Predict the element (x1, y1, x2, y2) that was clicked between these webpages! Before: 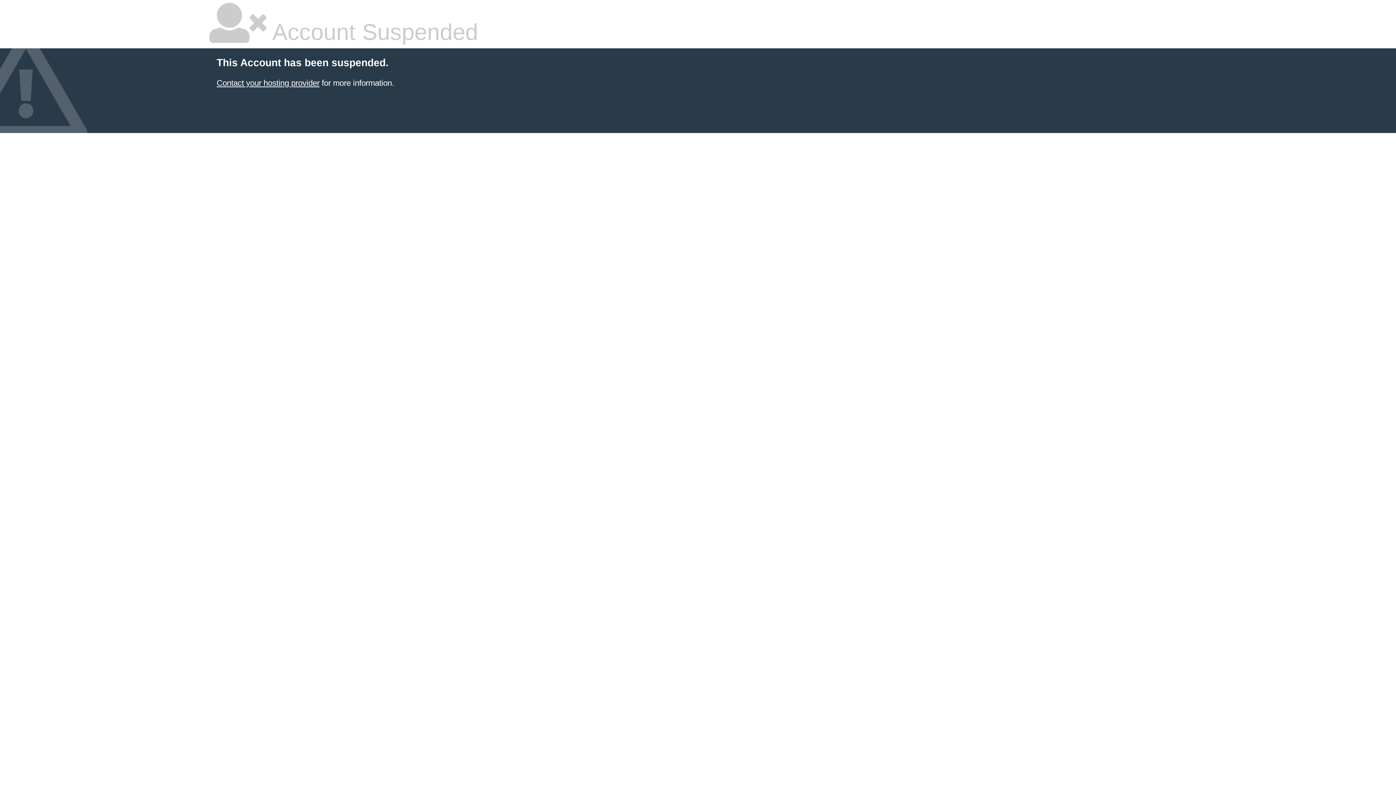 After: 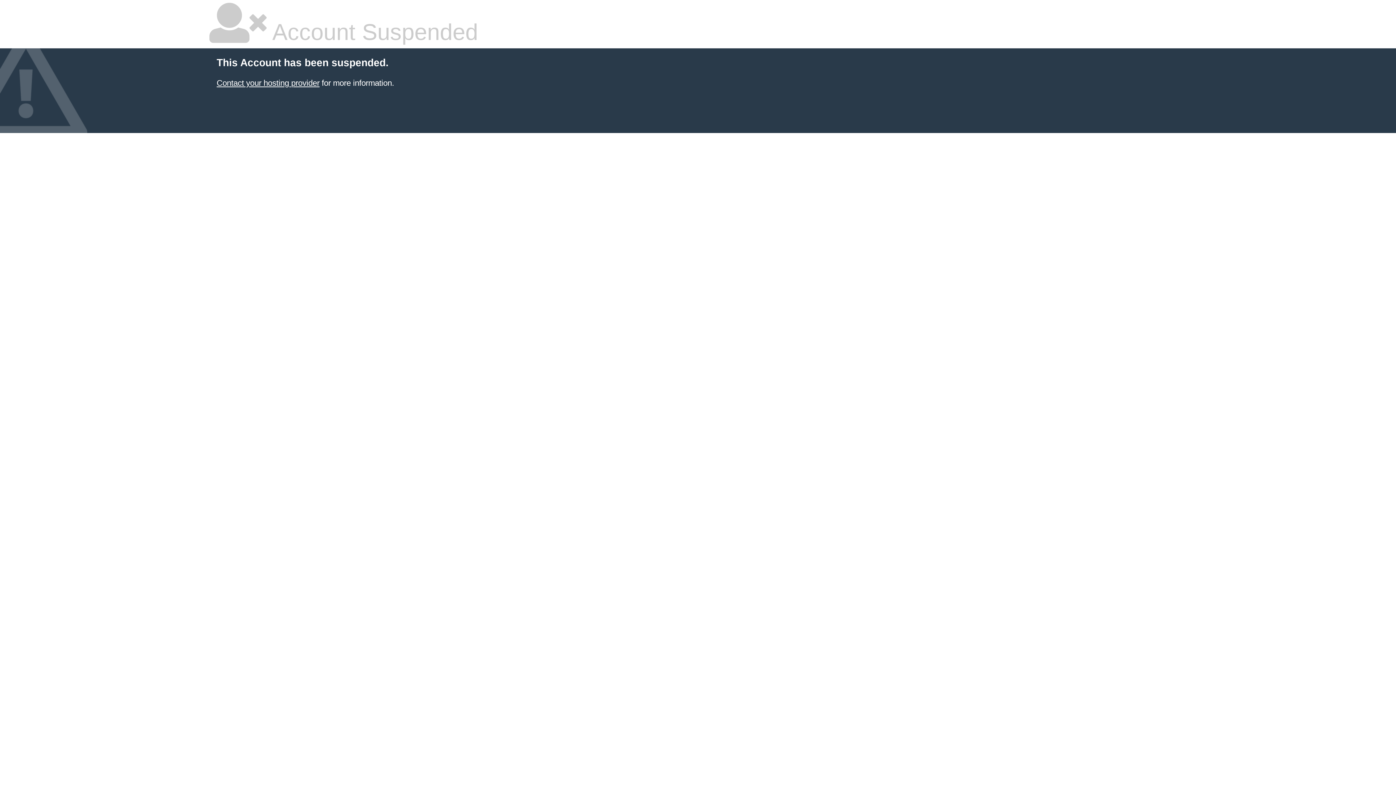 Action: label: Contact your hosting provider bbox: (216, 78, 319, 87)